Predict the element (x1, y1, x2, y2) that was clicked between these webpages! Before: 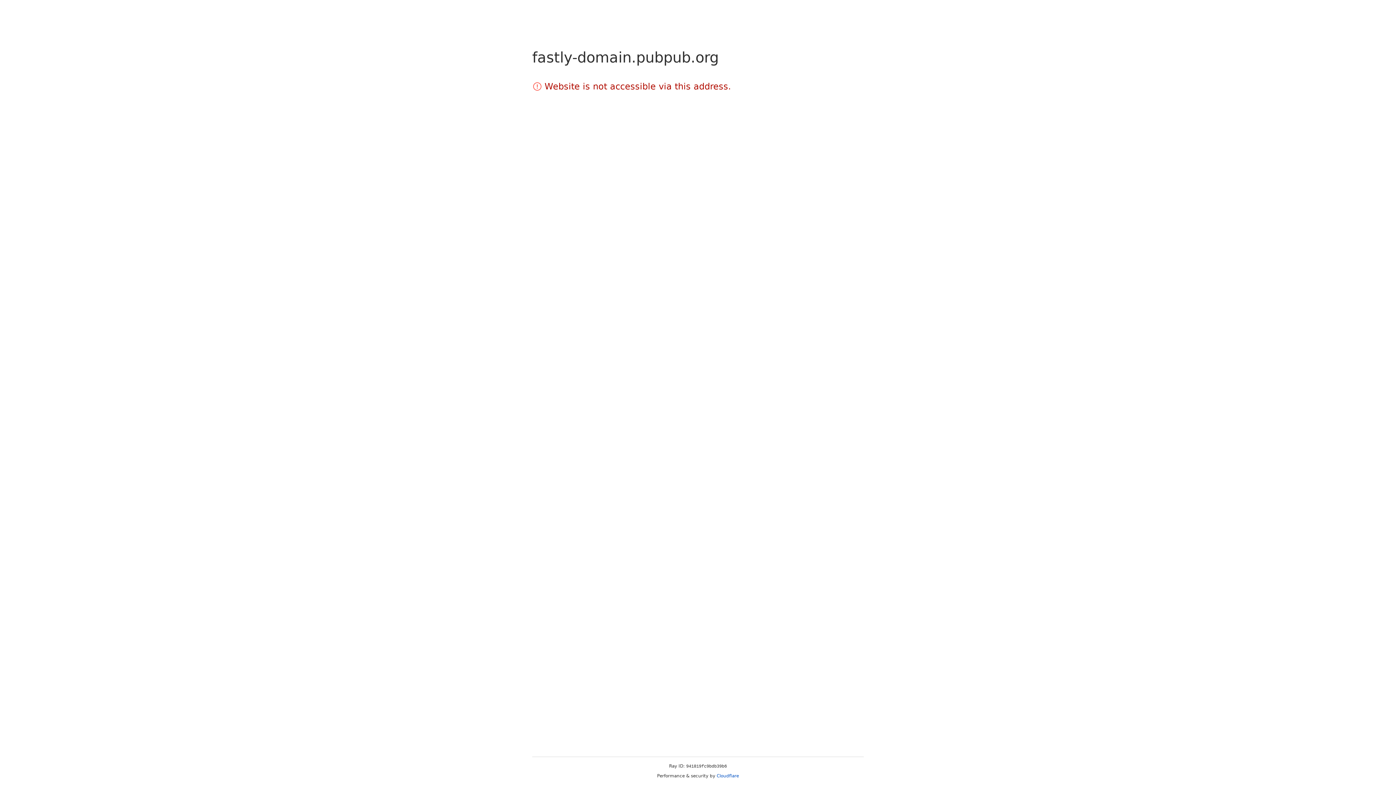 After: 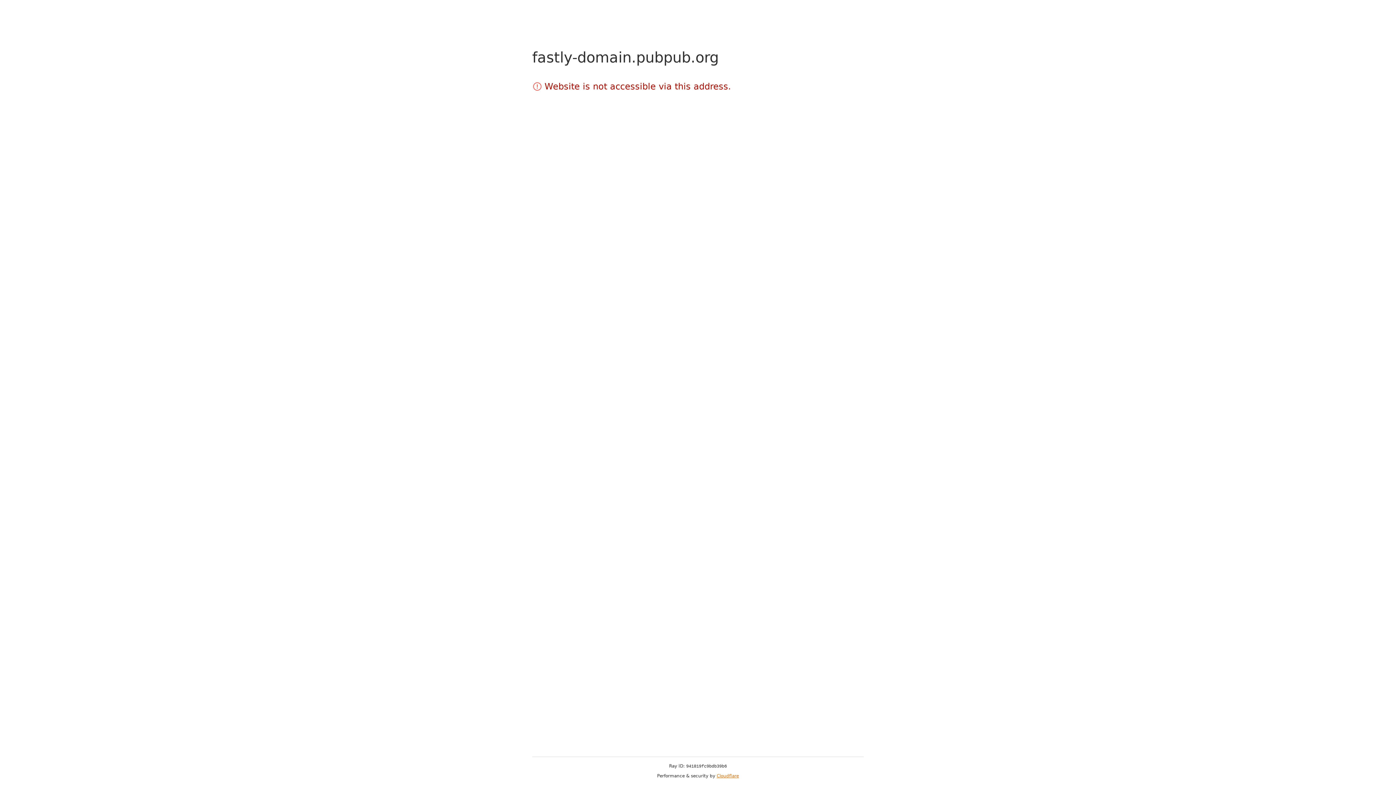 Action: label: Cloudflare bbox: (716, 773, 739, 778)